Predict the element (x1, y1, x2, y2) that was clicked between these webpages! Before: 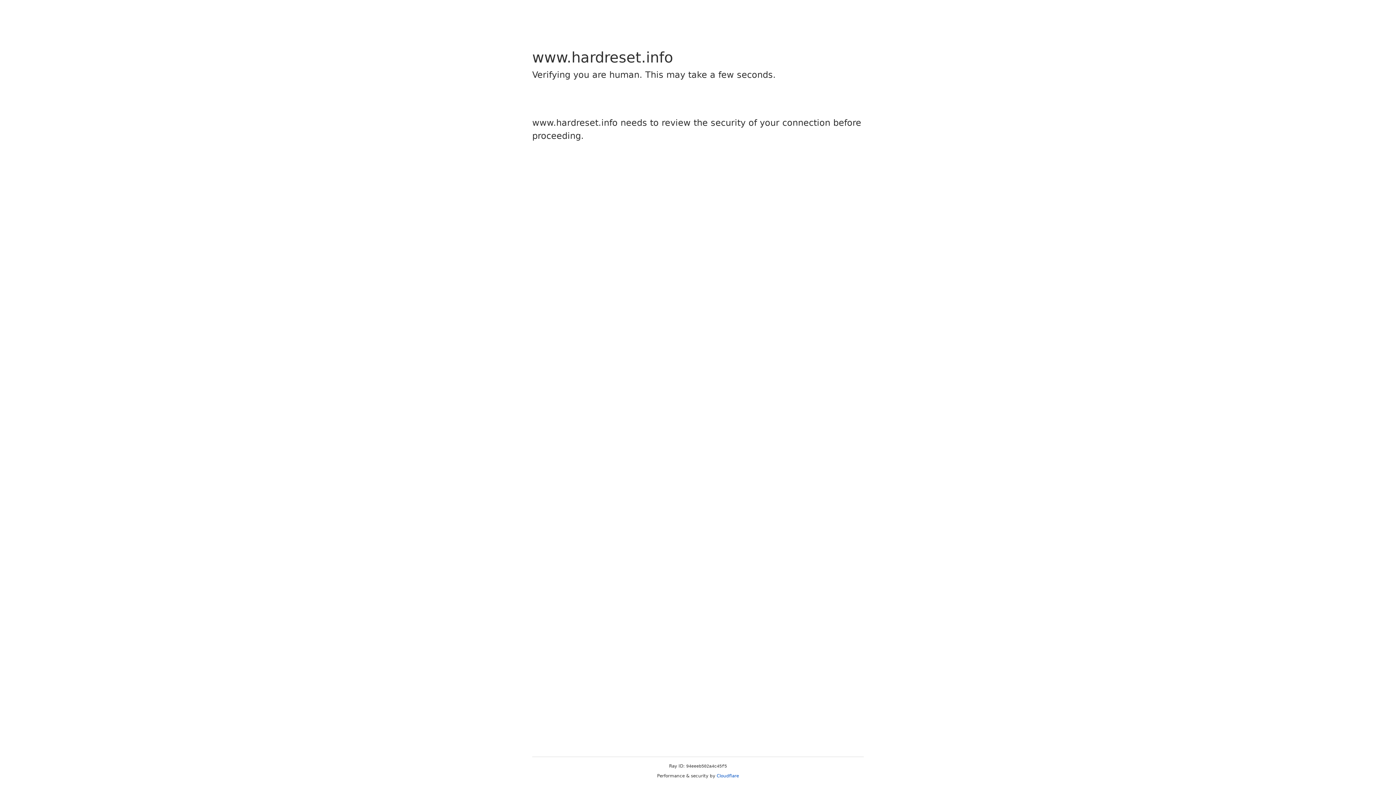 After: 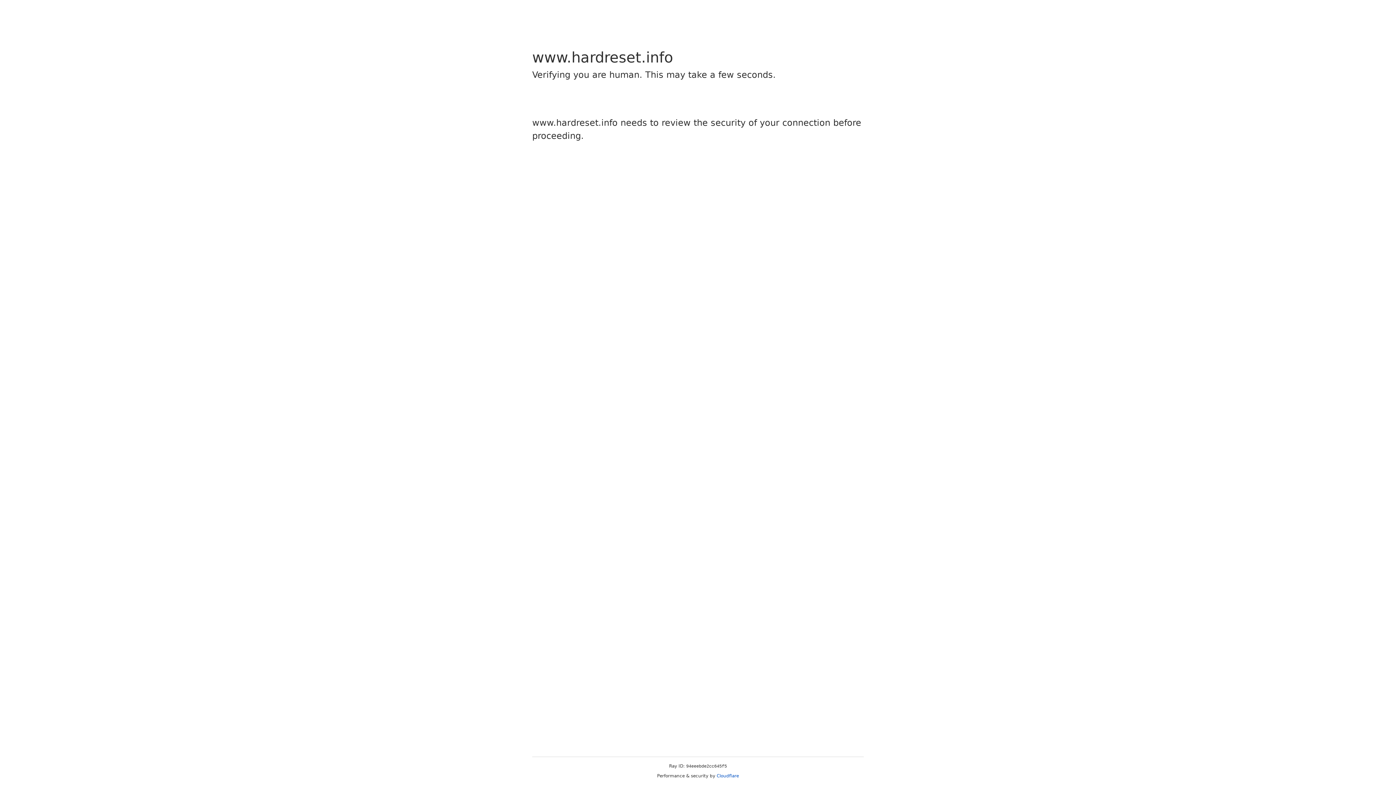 Action: label: Cloudflare bbox: (716, 773, 739, 778)